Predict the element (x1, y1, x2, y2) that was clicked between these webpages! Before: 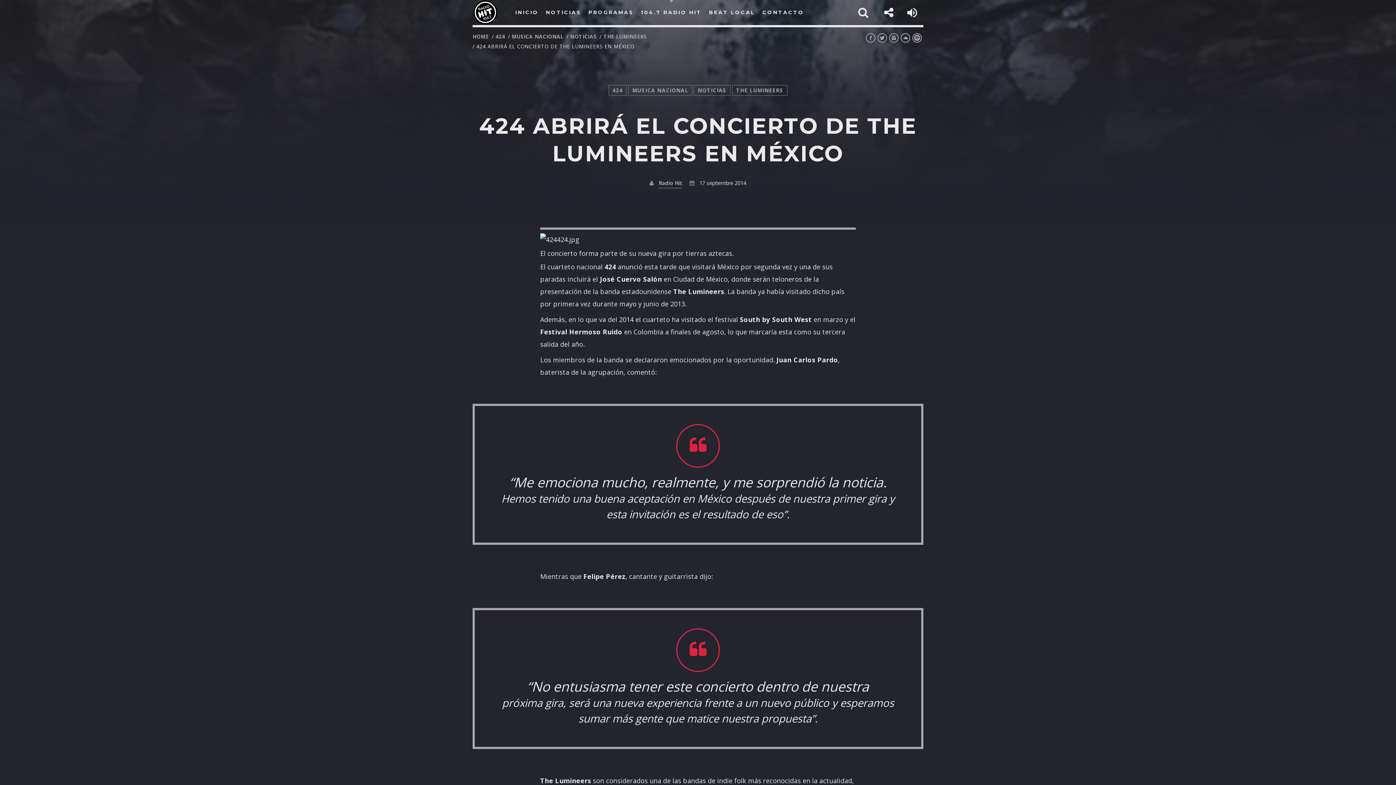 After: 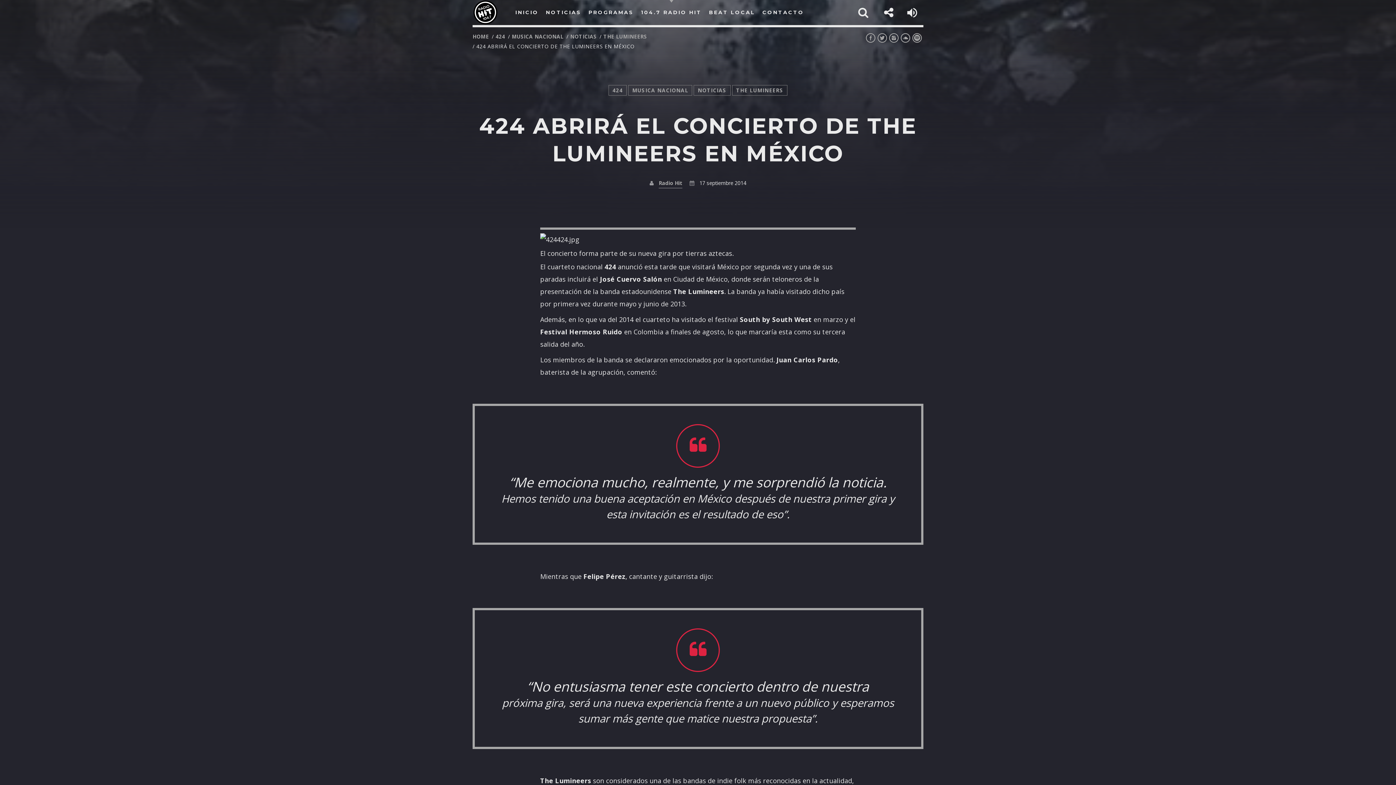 Action: bbox: (877, 32, 888, 46)